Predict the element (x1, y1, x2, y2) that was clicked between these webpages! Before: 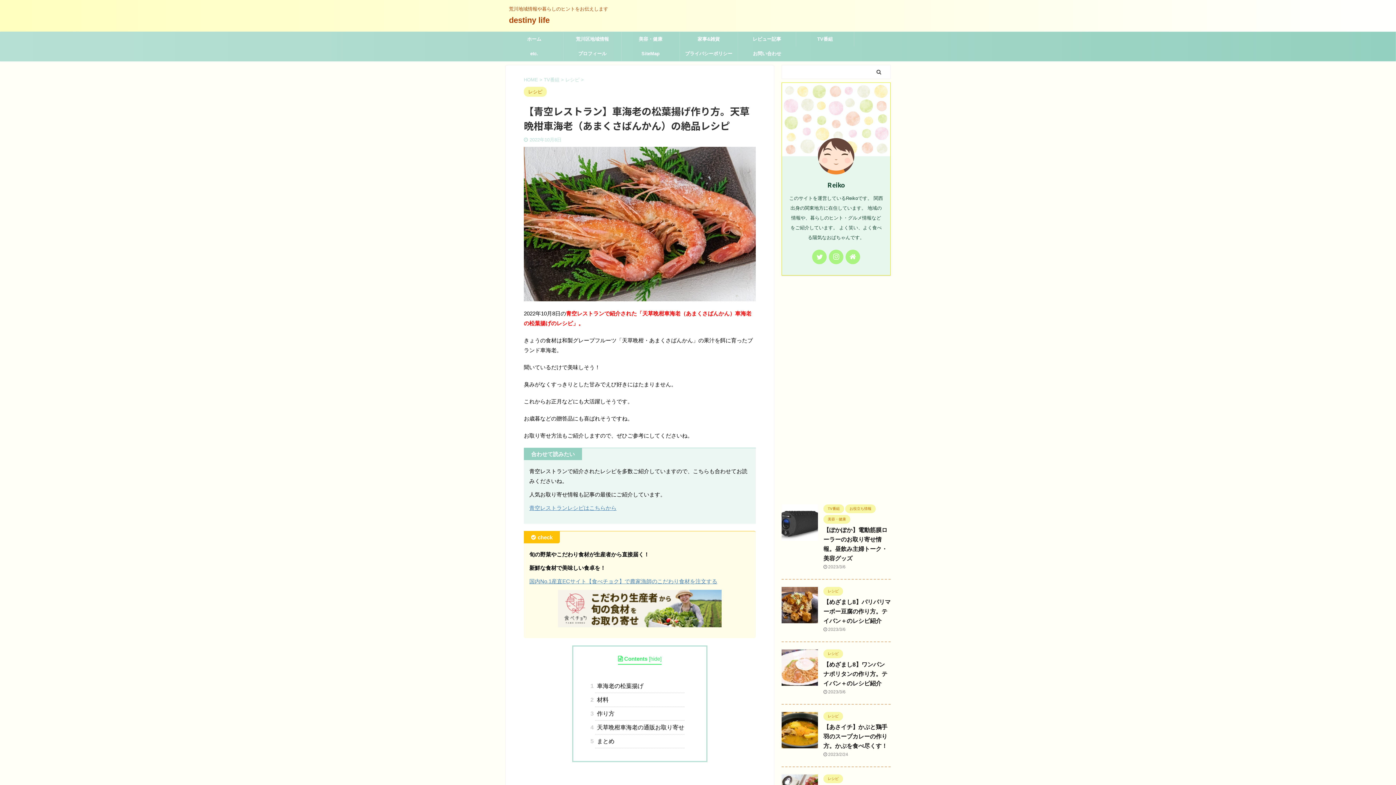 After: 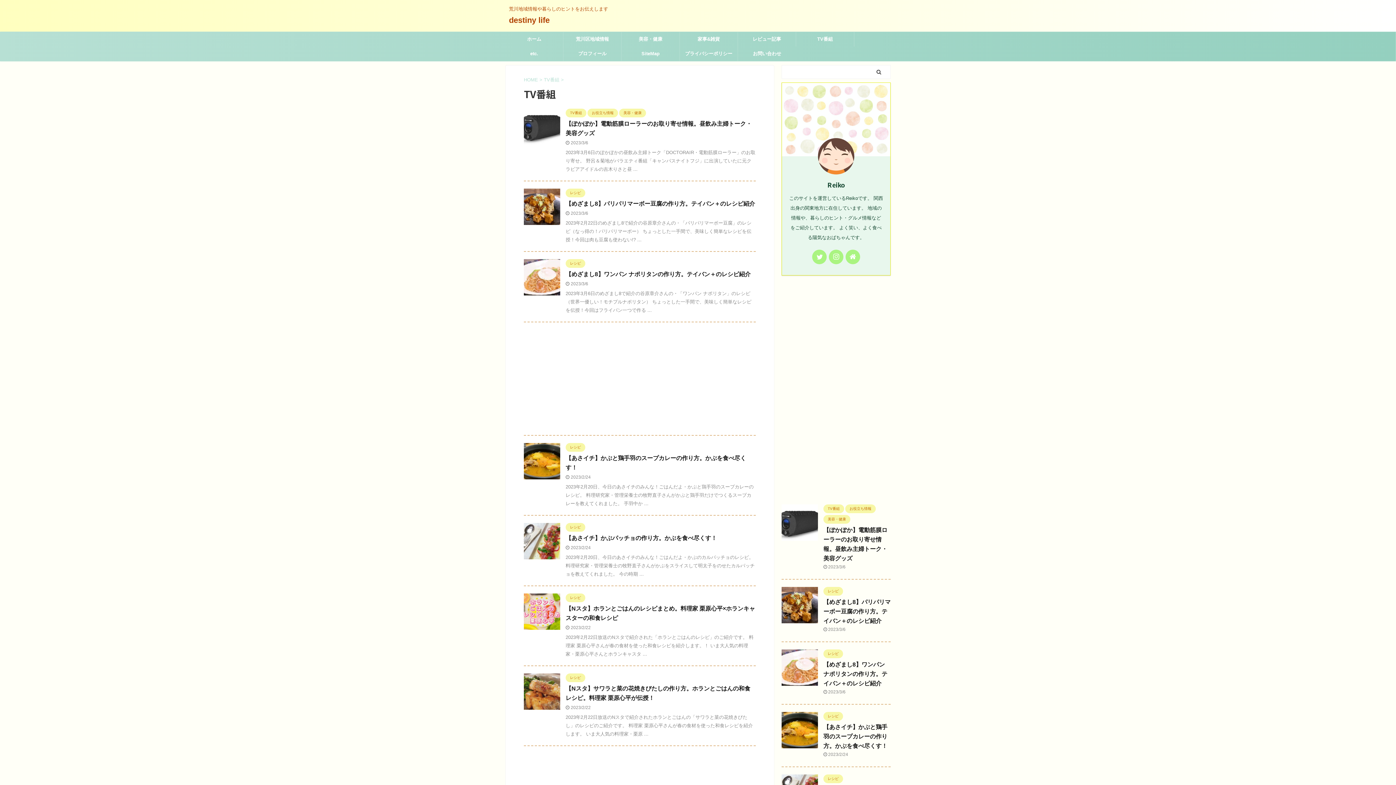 Action: label: TV番組 bbox: (823, 506, 844, 511)